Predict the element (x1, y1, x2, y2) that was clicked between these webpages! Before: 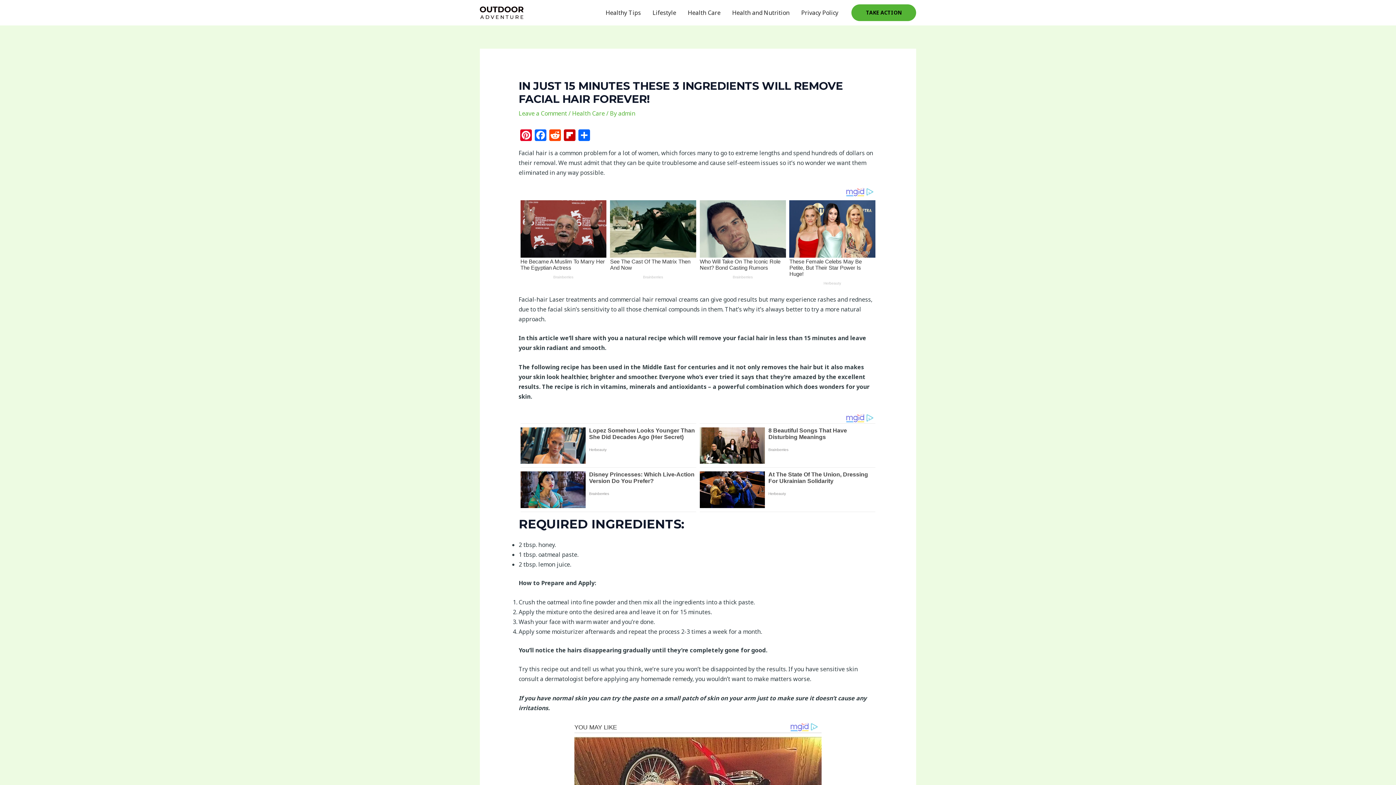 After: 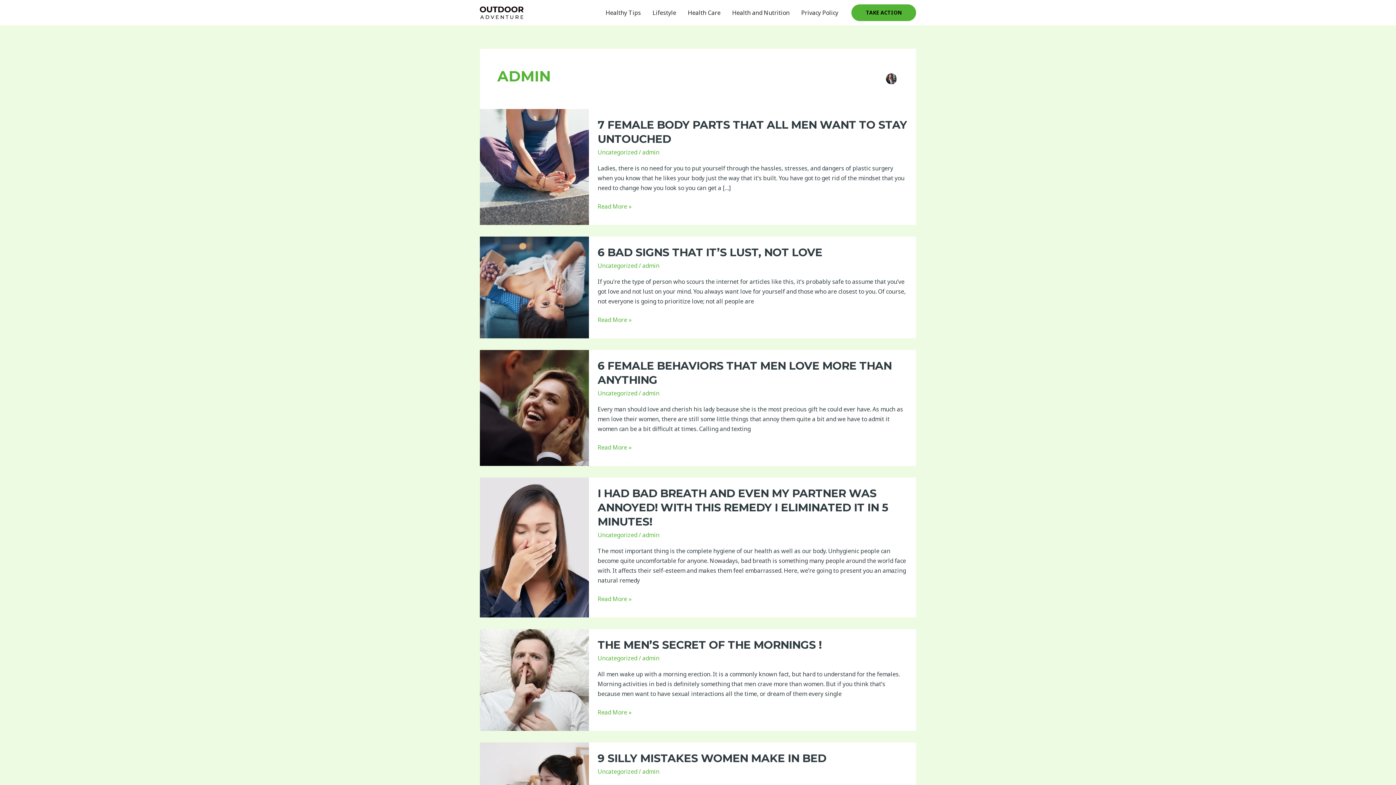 Action: label: admin bbox: (618, 109, 635, 117)